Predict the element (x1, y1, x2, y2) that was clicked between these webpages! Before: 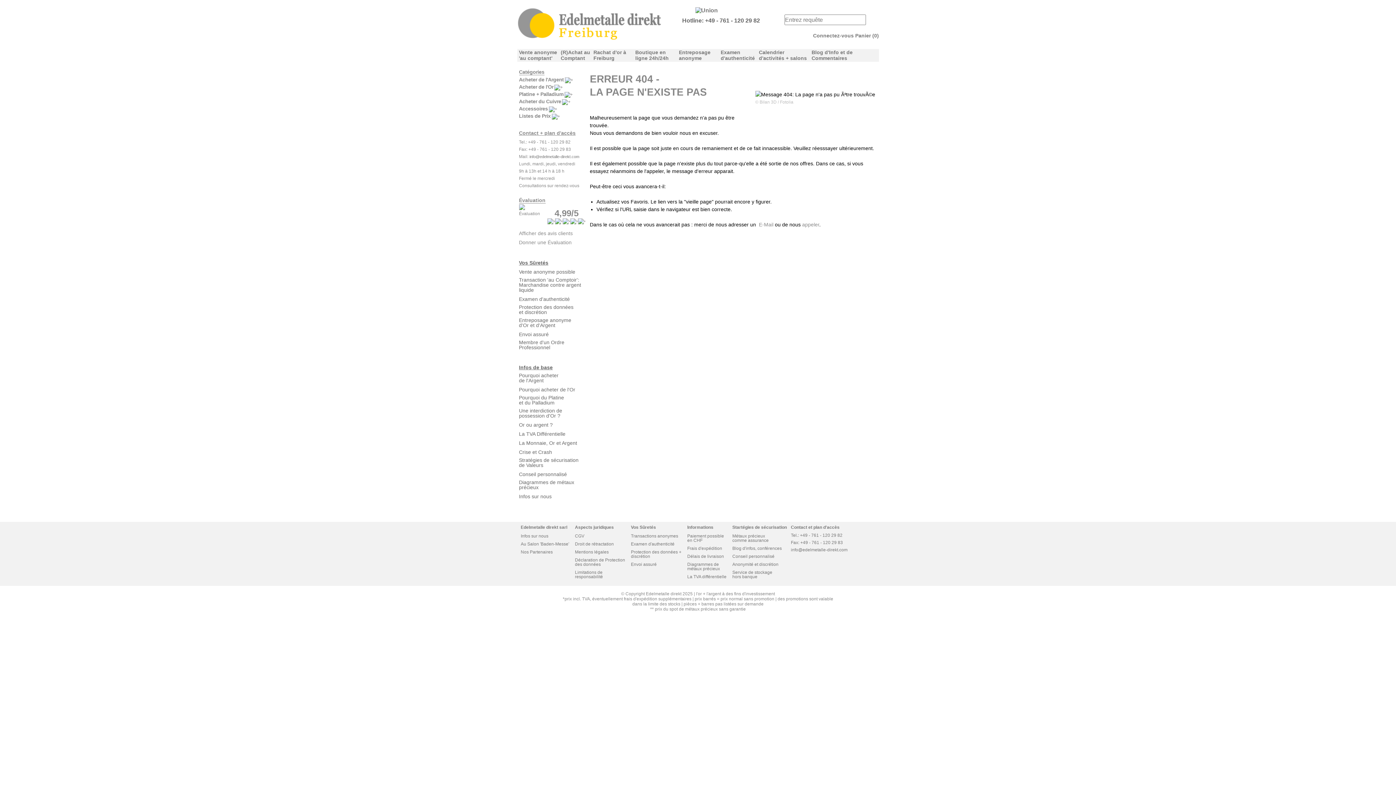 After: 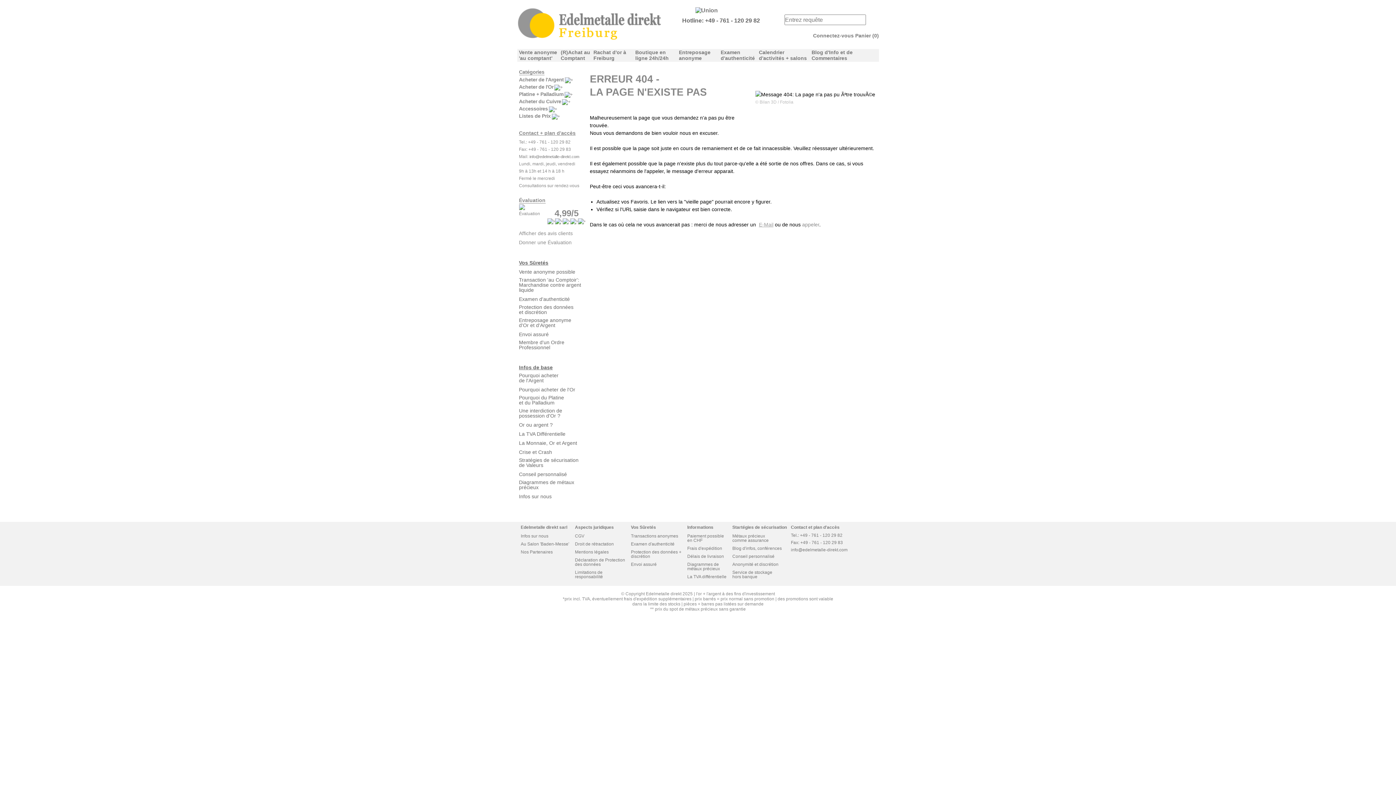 Action: label: E-Mail bbox: (759, 221, 773, 227)